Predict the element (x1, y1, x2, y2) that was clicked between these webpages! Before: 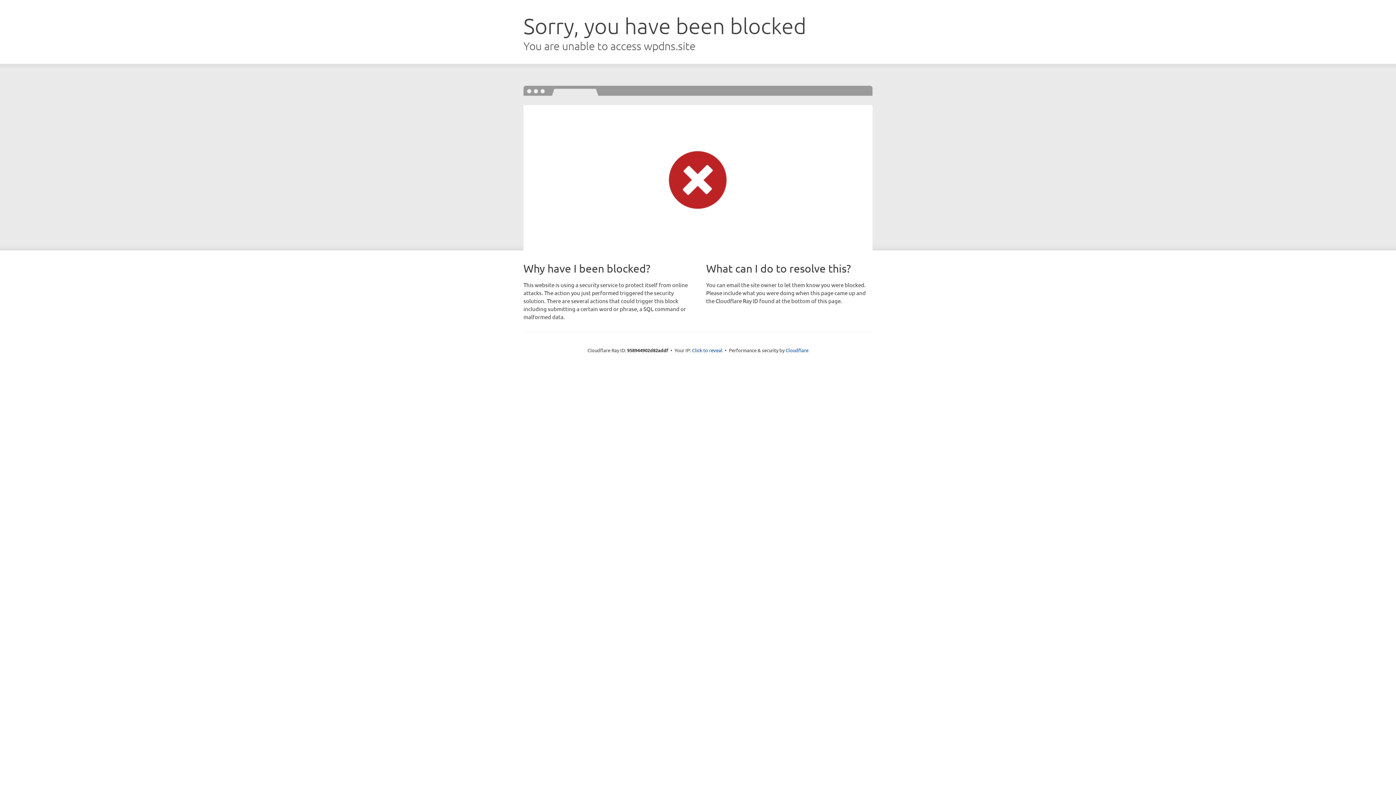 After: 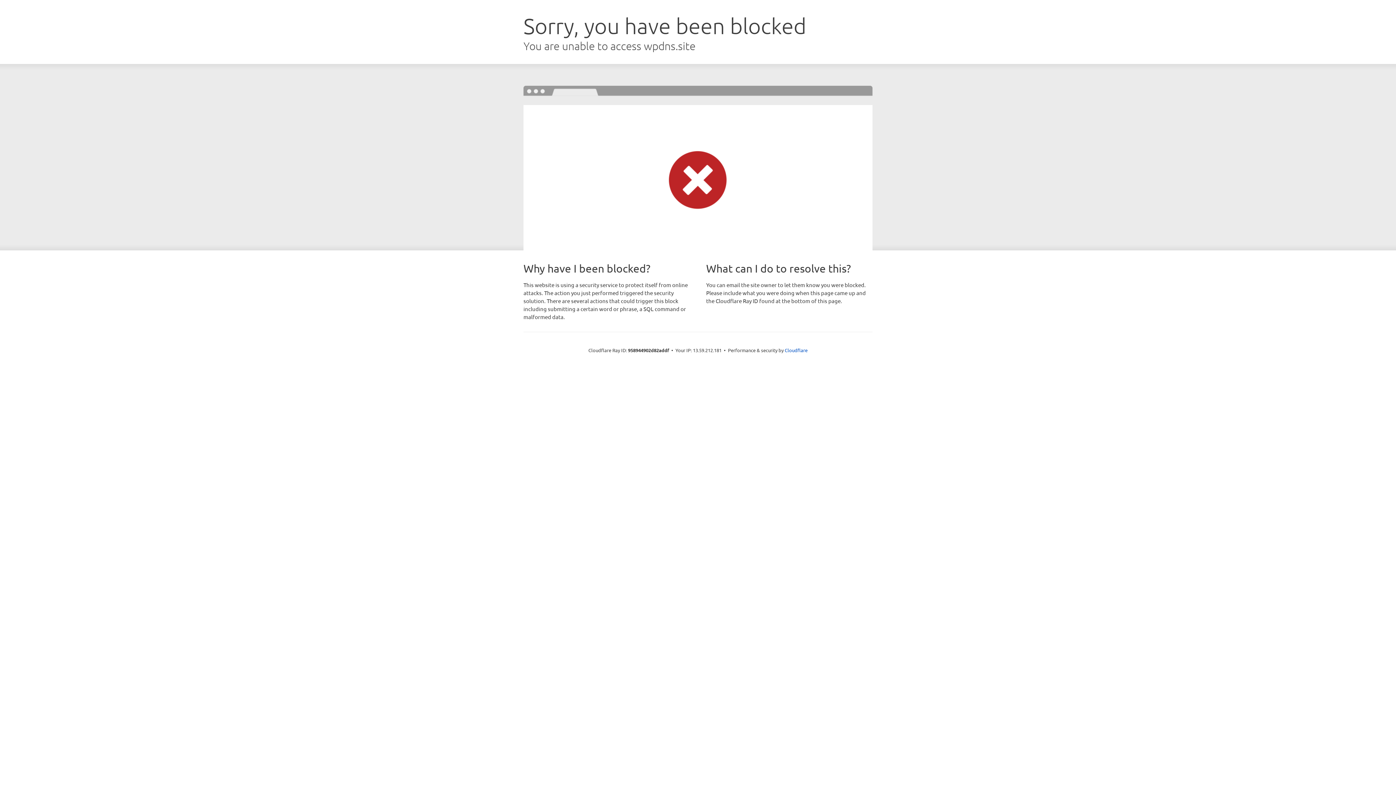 Action: label: Click to reveal bbox: (692, 346, 722, 353)